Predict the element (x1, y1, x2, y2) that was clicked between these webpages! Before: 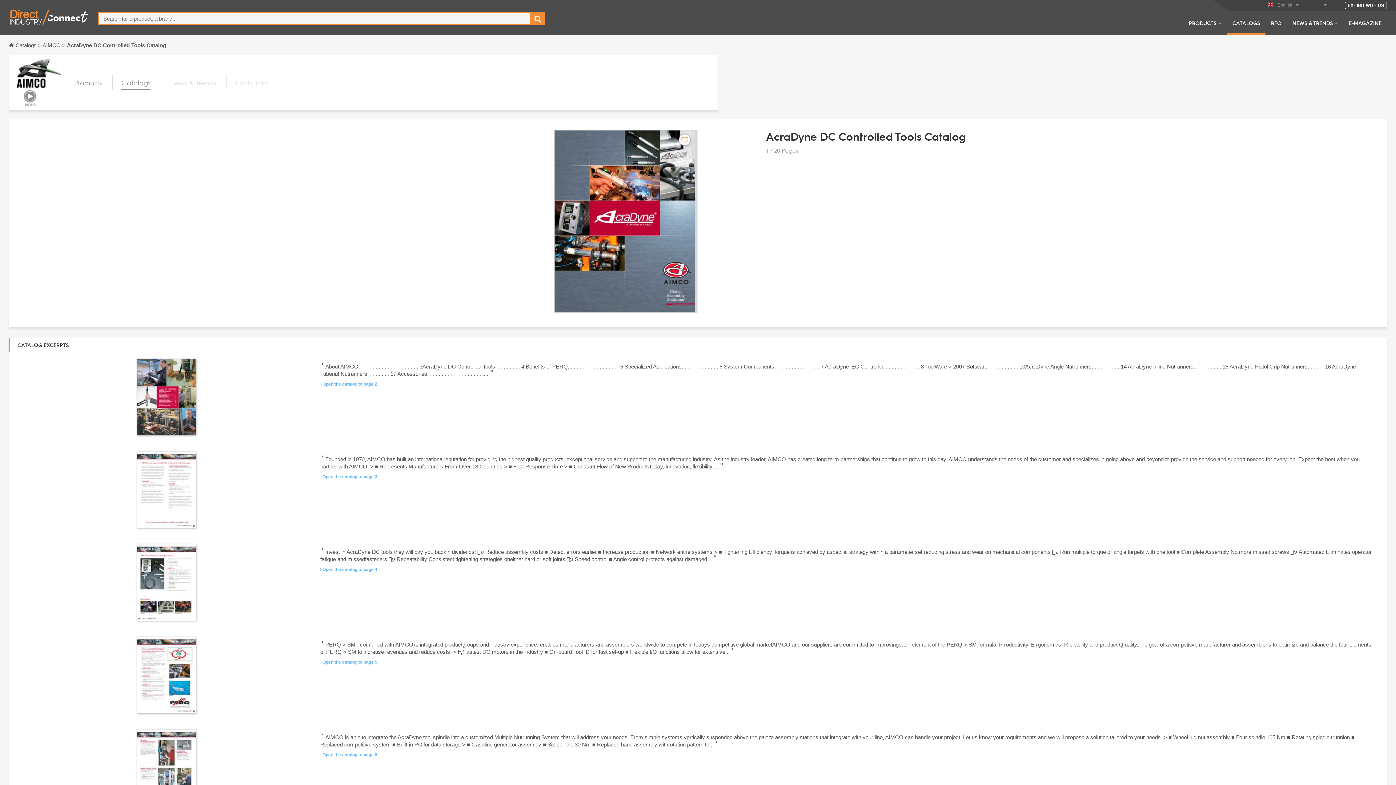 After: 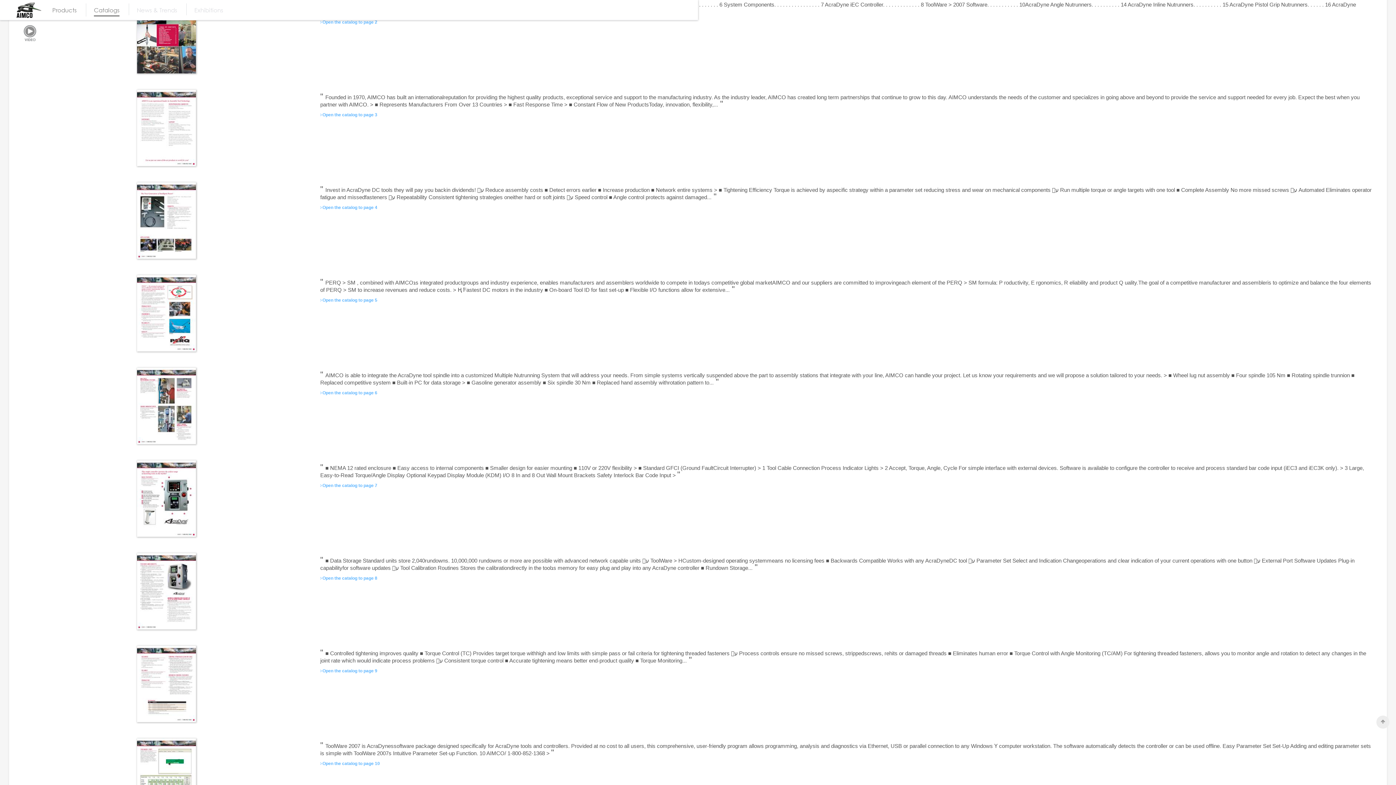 Action: bbox: (320, 381, 377, 386) label: Open the catalog to page 2